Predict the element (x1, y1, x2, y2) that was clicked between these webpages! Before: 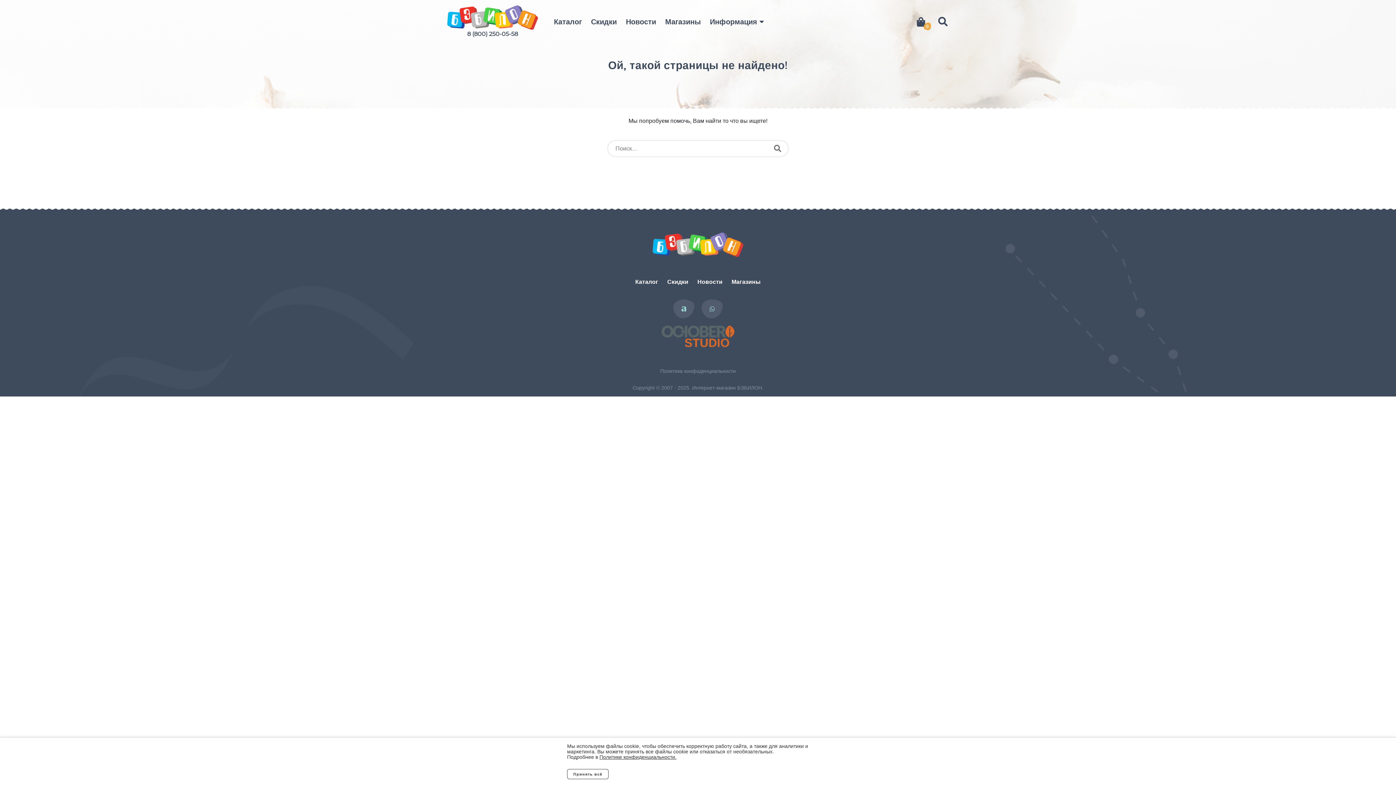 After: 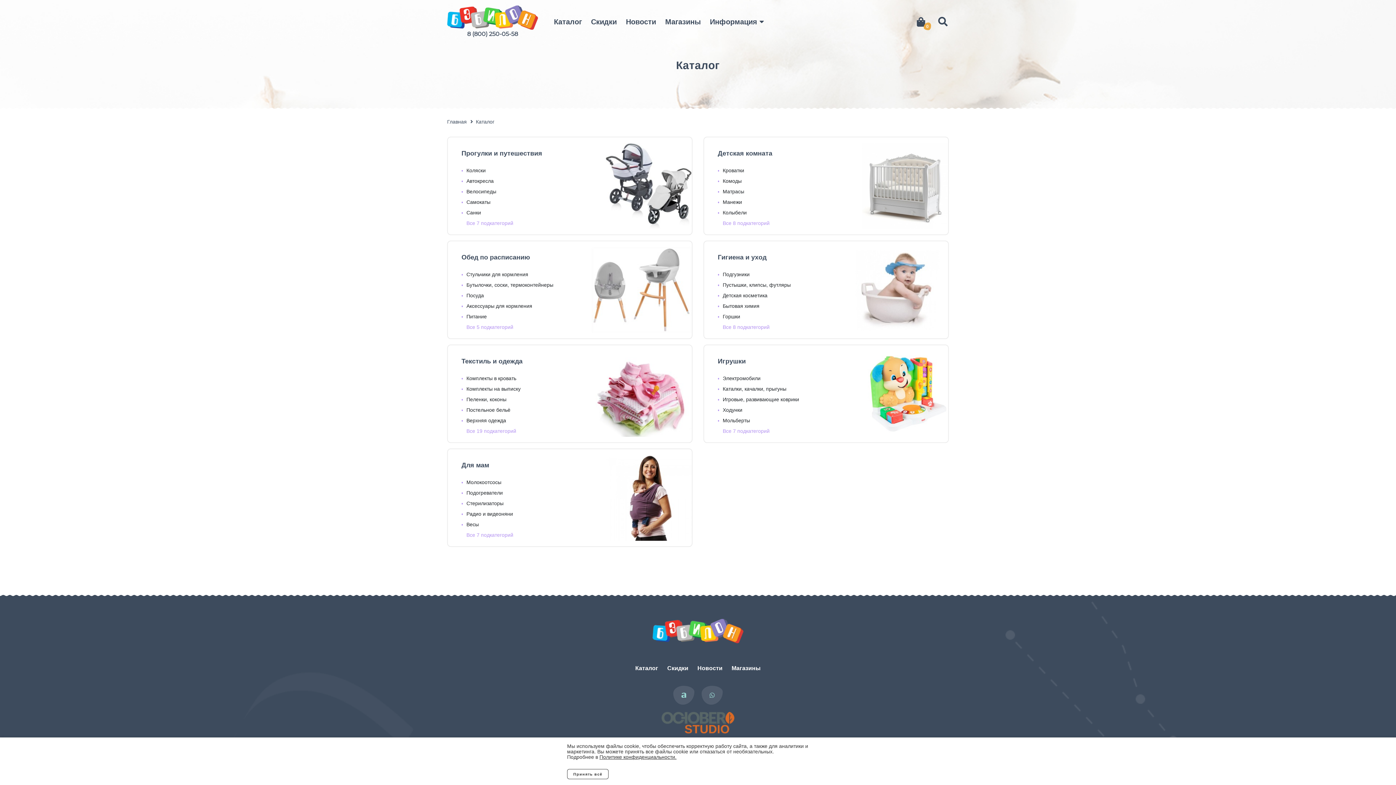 Action: label: Каталог bbox: (549, 13, 586, 29)